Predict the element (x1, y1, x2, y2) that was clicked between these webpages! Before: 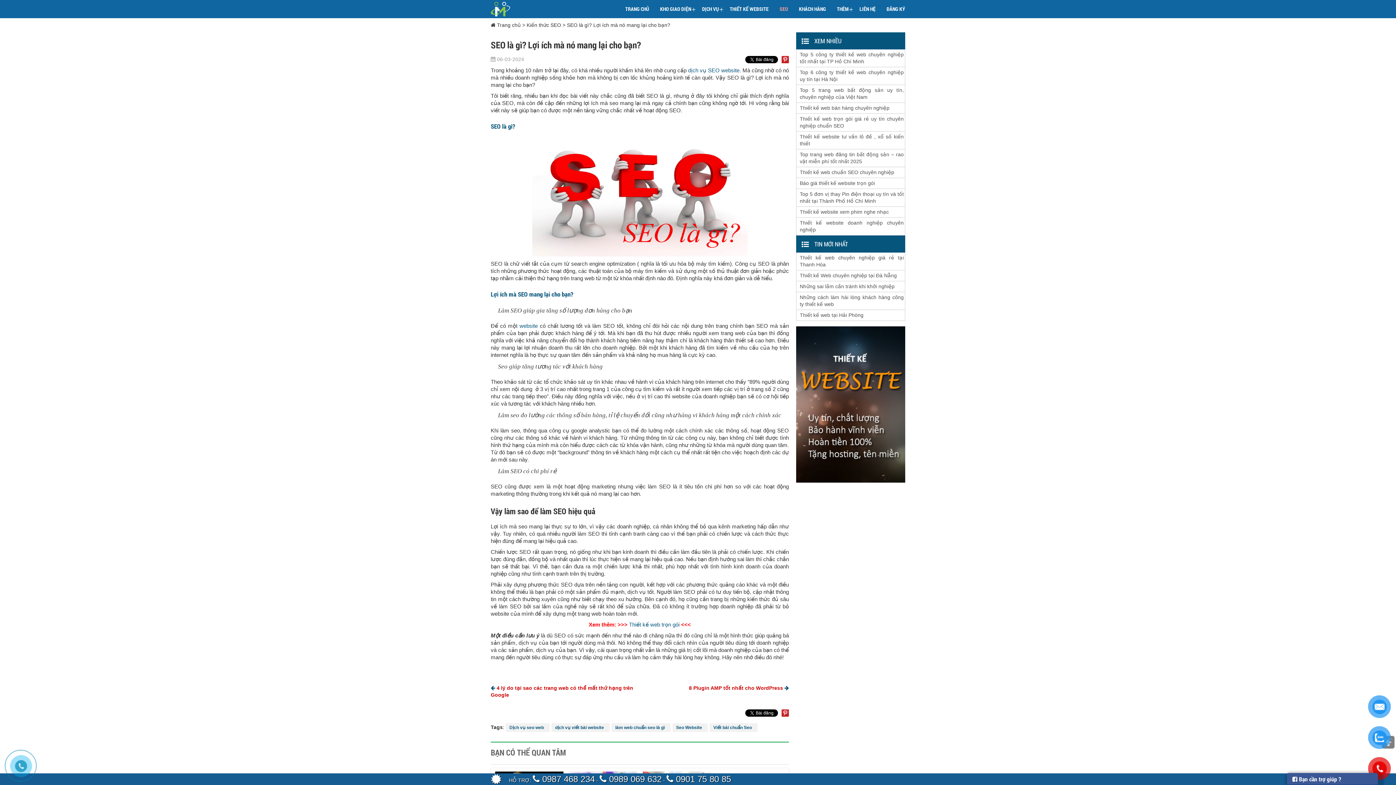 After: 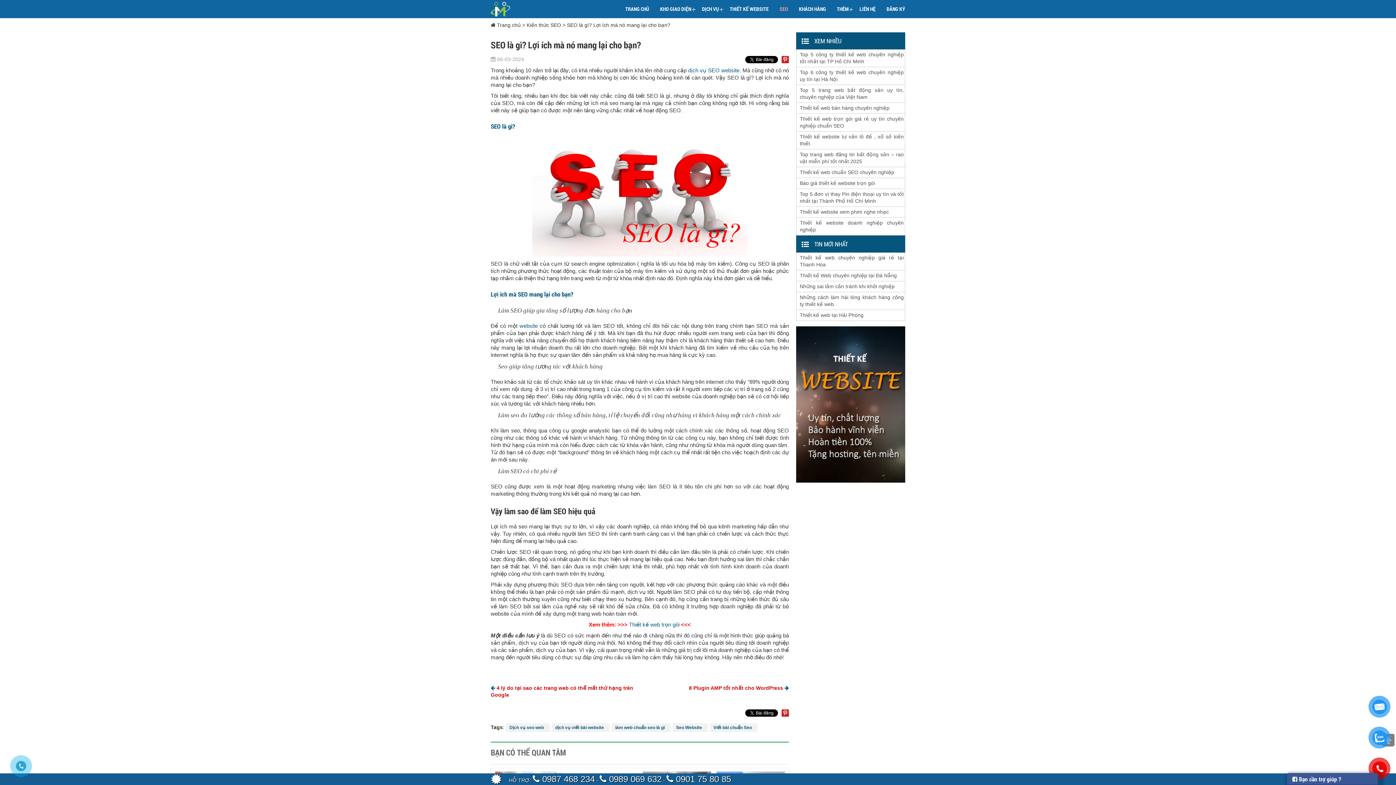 Action: bbox: (781, 56, 789, 63)